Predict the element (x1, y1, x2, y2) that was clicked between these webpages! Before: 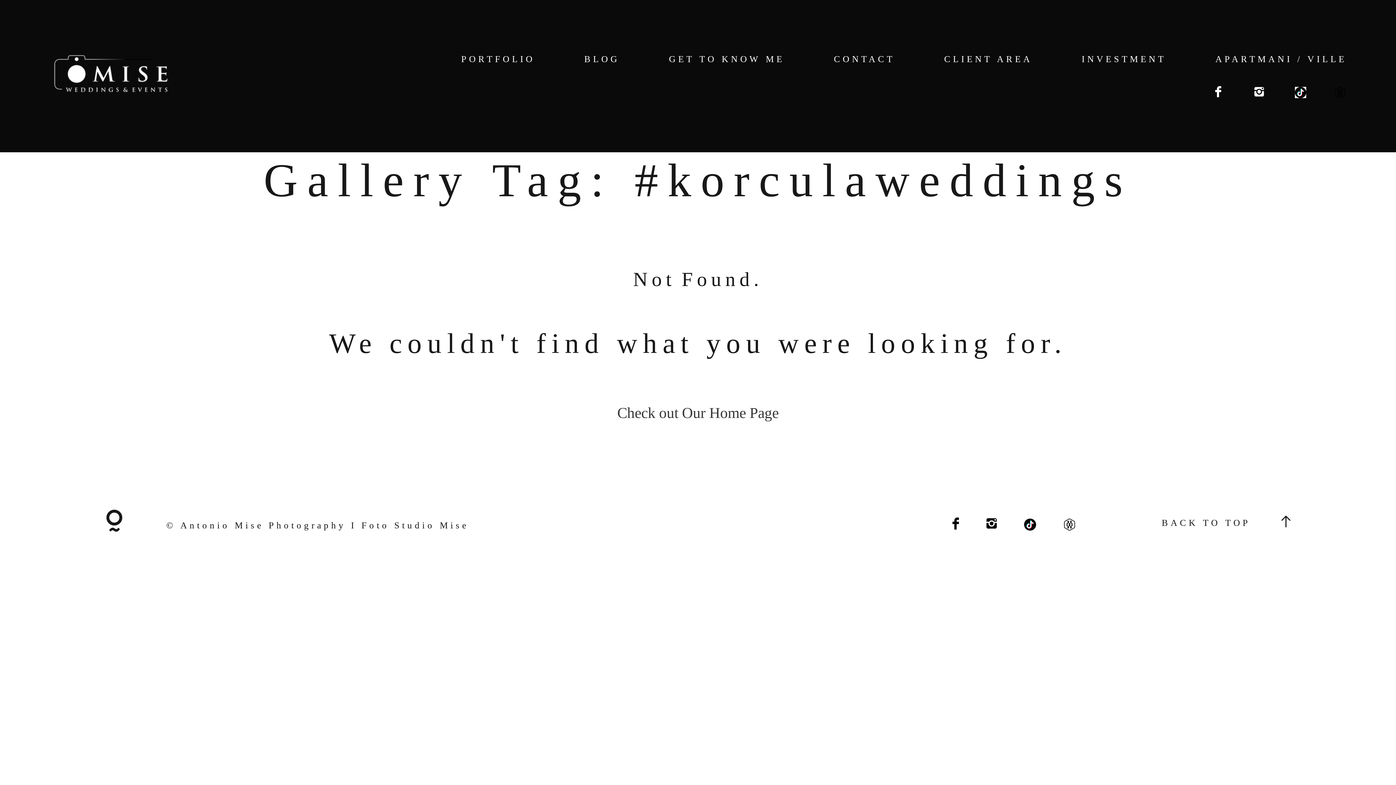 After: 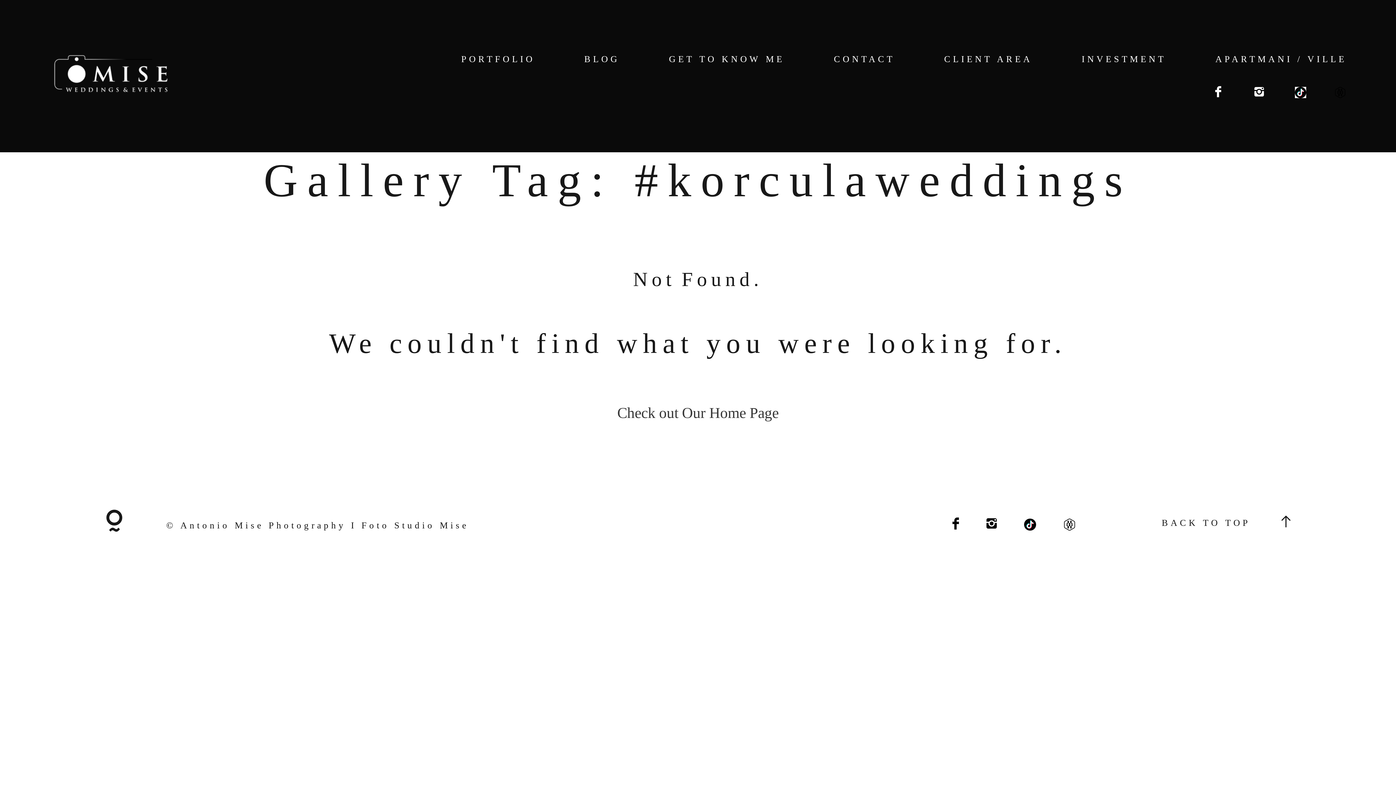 Action: bbox: (986, 517, 996, 530)